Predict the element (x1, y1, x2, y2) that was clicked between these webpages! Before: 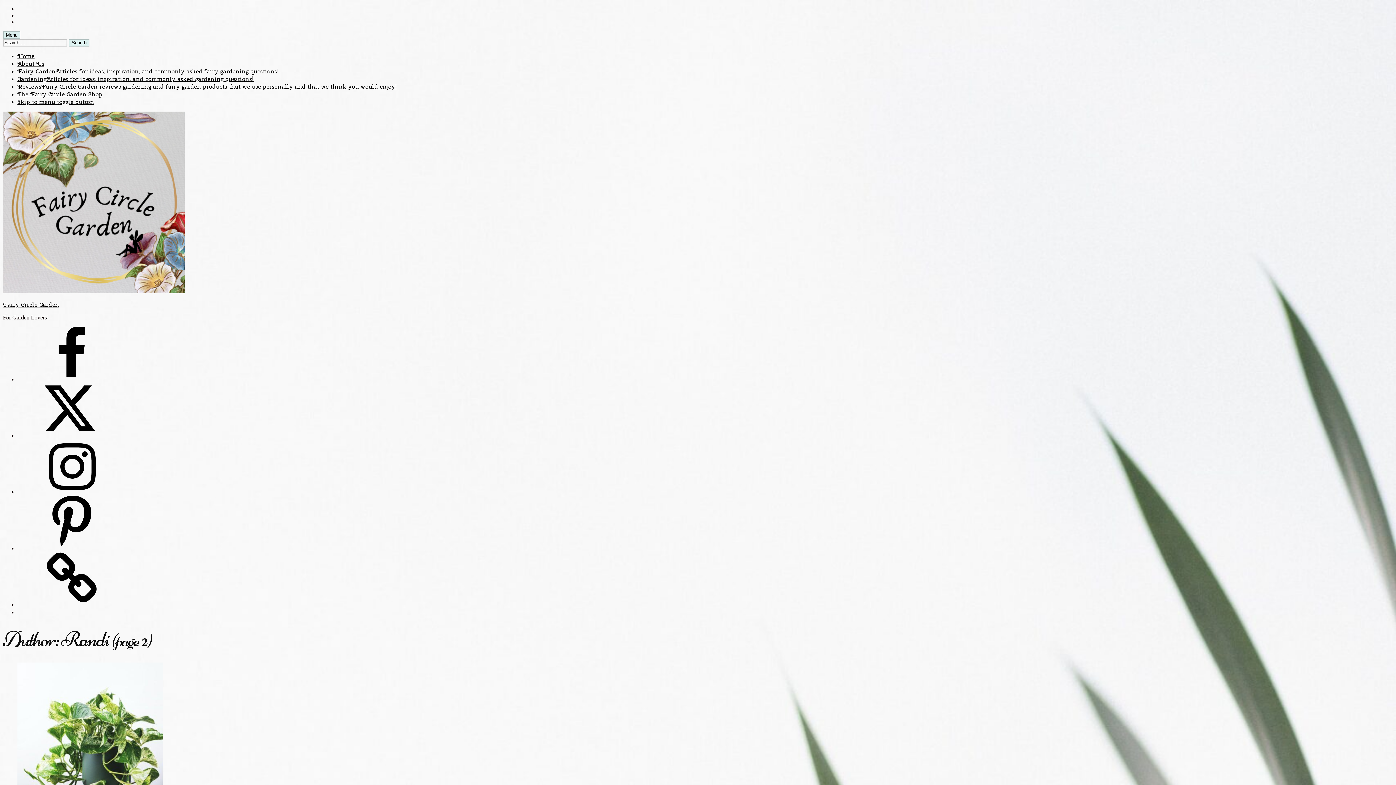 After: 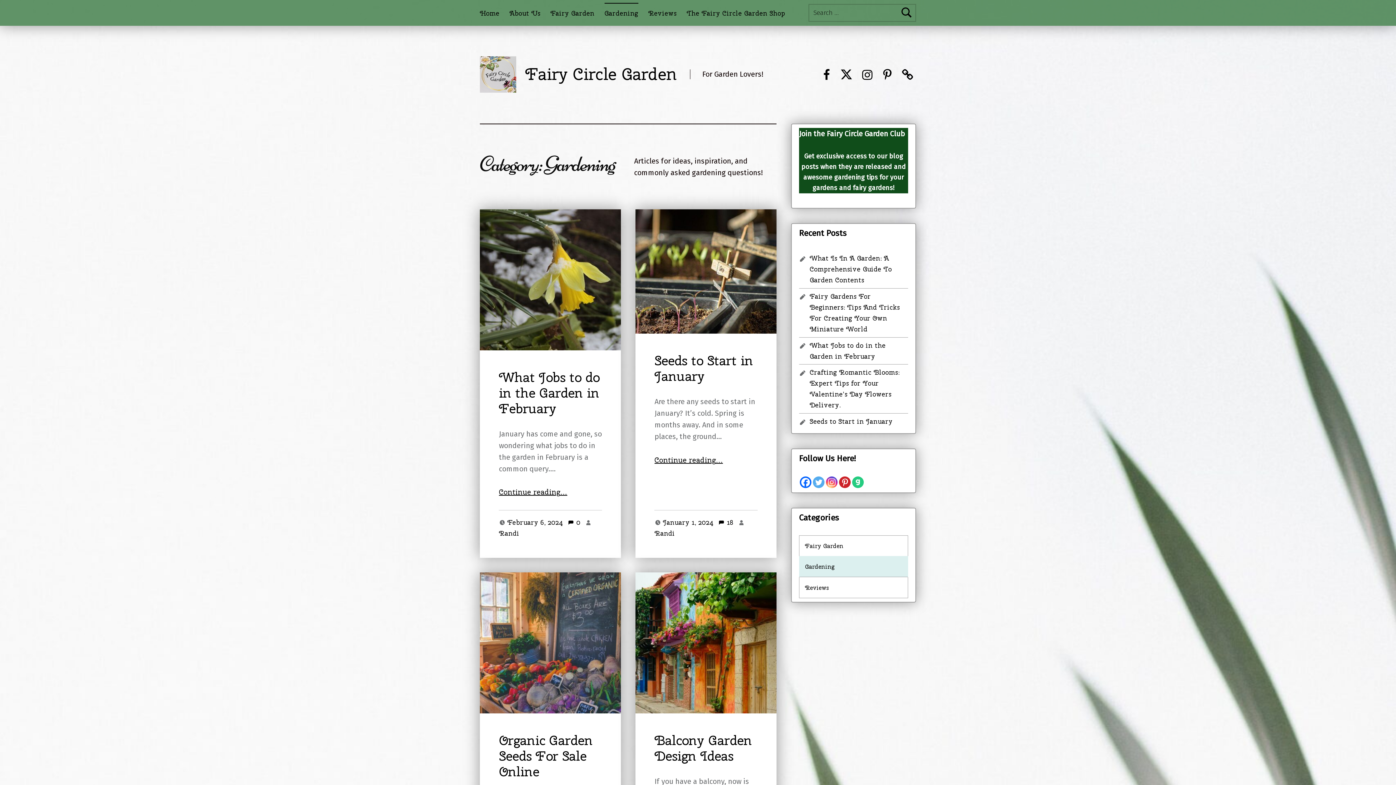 Action: label: GardeningArticles for ideas, inspiration, and commonly asked gardening questions! bbox: (17, 75, 253, 82)